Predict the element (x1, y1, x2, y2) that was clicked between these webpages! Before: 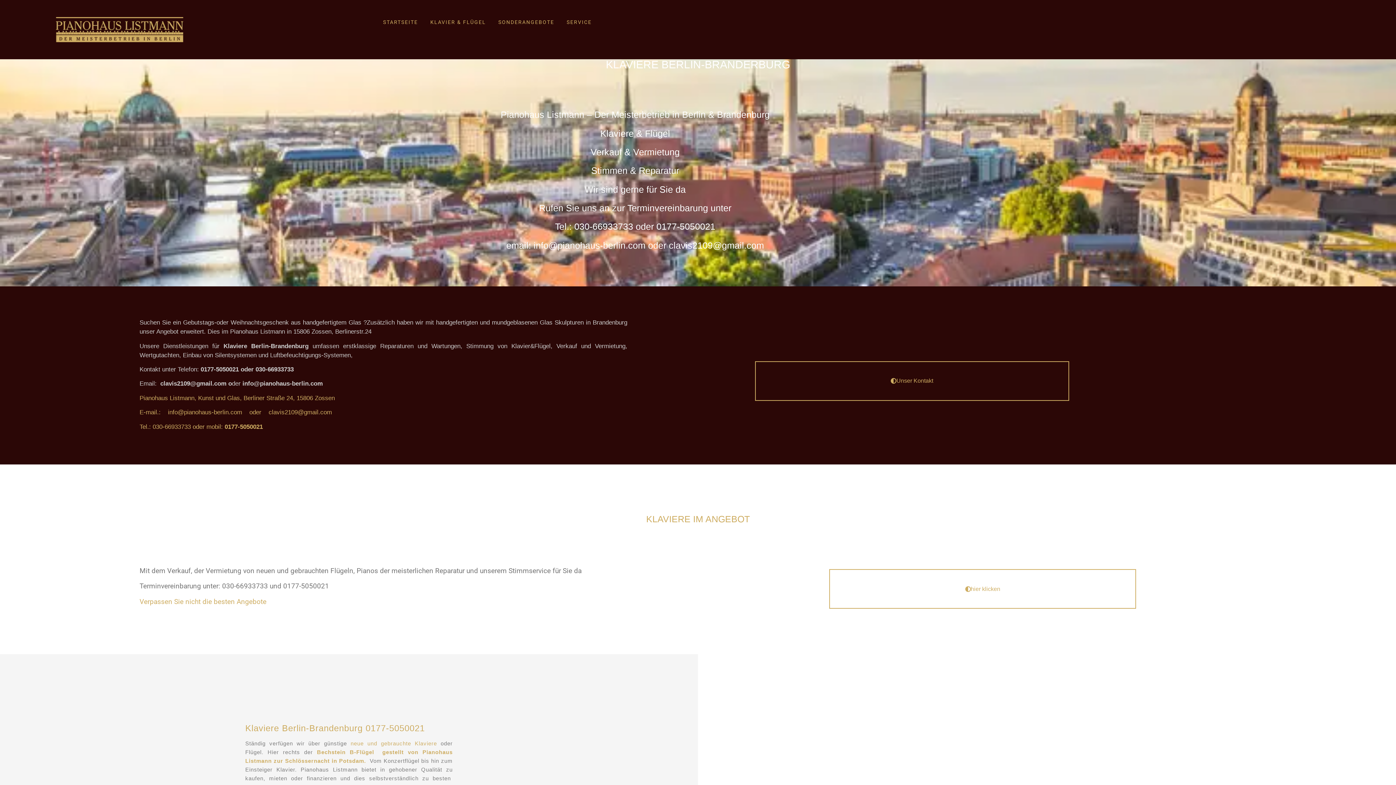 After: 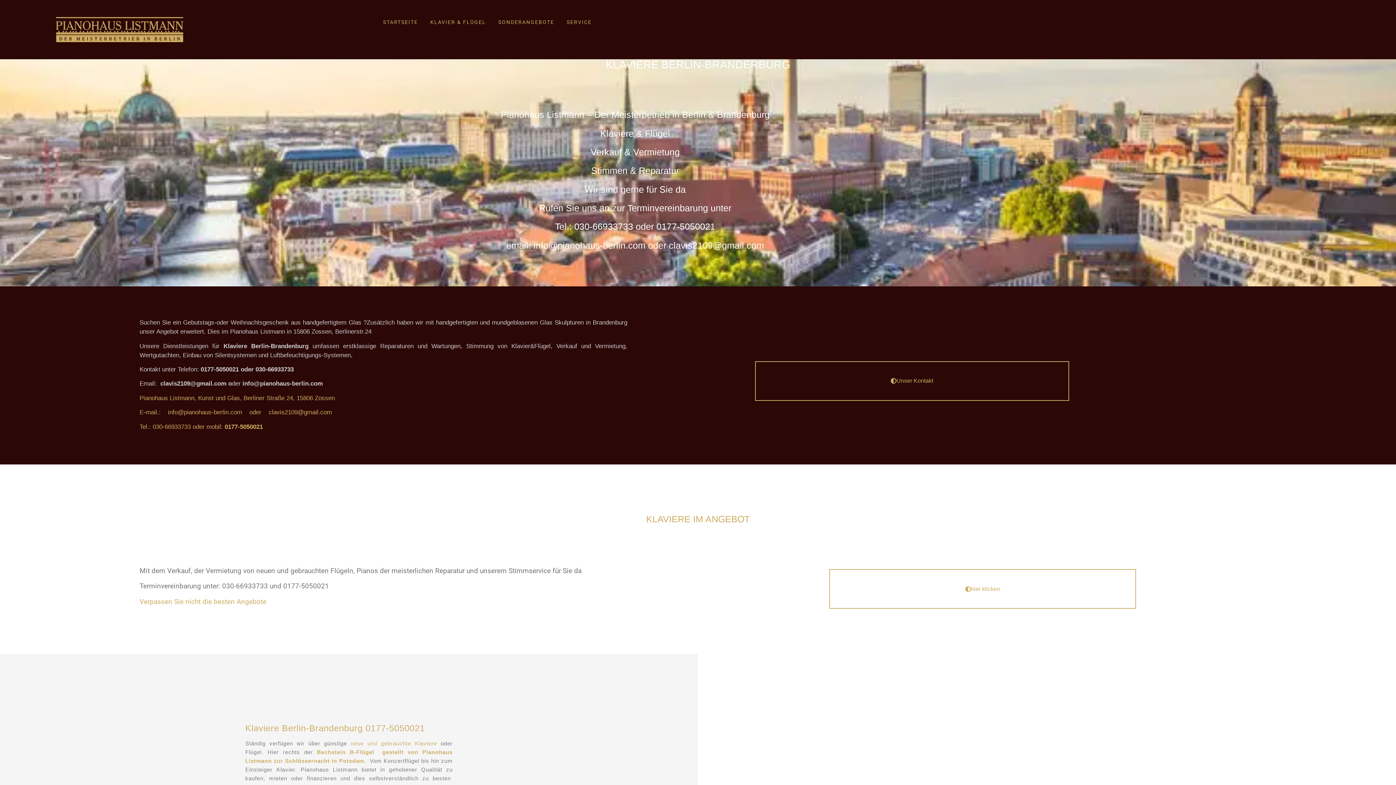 Action: label: STARTSEITE bbox: (377, 13, 424, 30)